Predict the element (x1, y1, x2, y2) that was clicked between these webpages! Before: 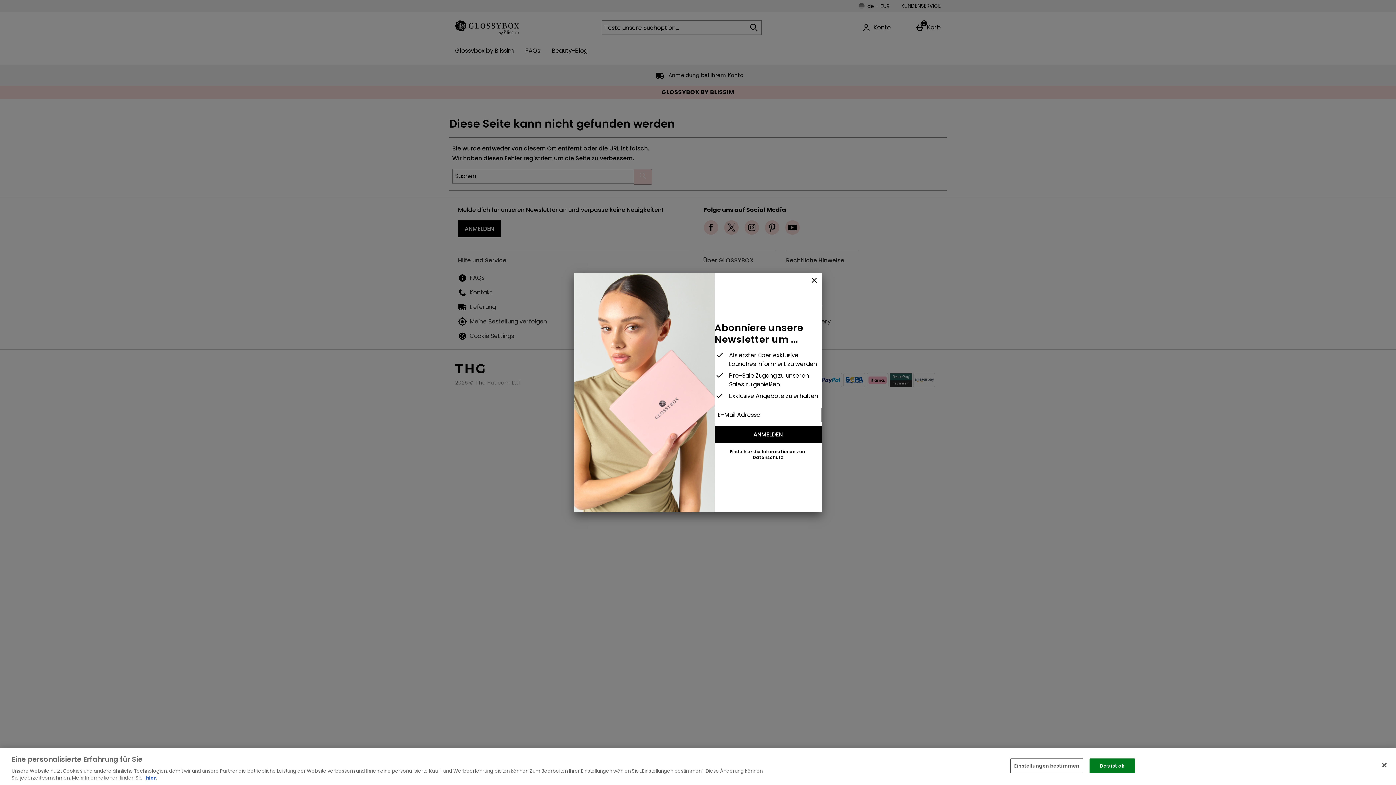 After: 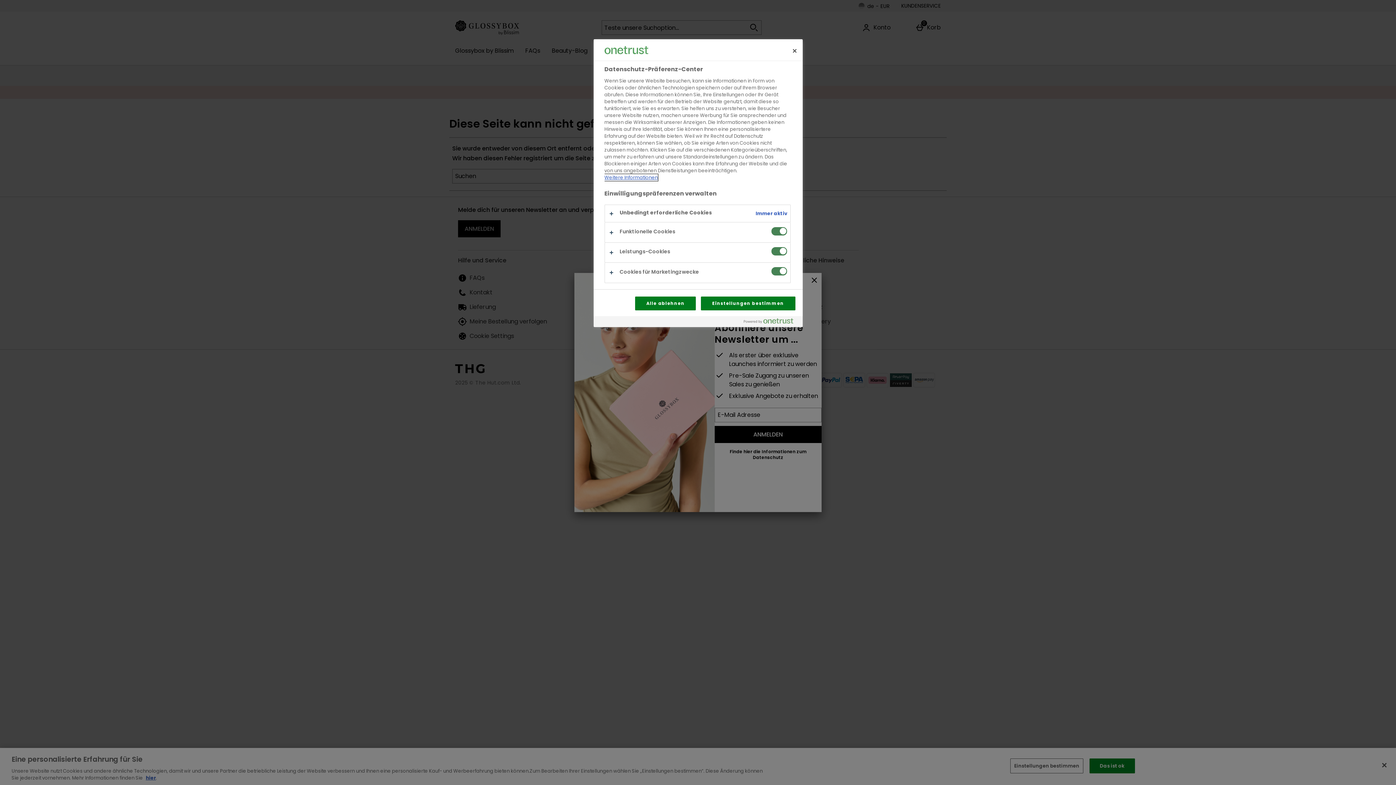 Action: bbox: (1010, 758, 1083, 773) label: Einstellungen bestimmen